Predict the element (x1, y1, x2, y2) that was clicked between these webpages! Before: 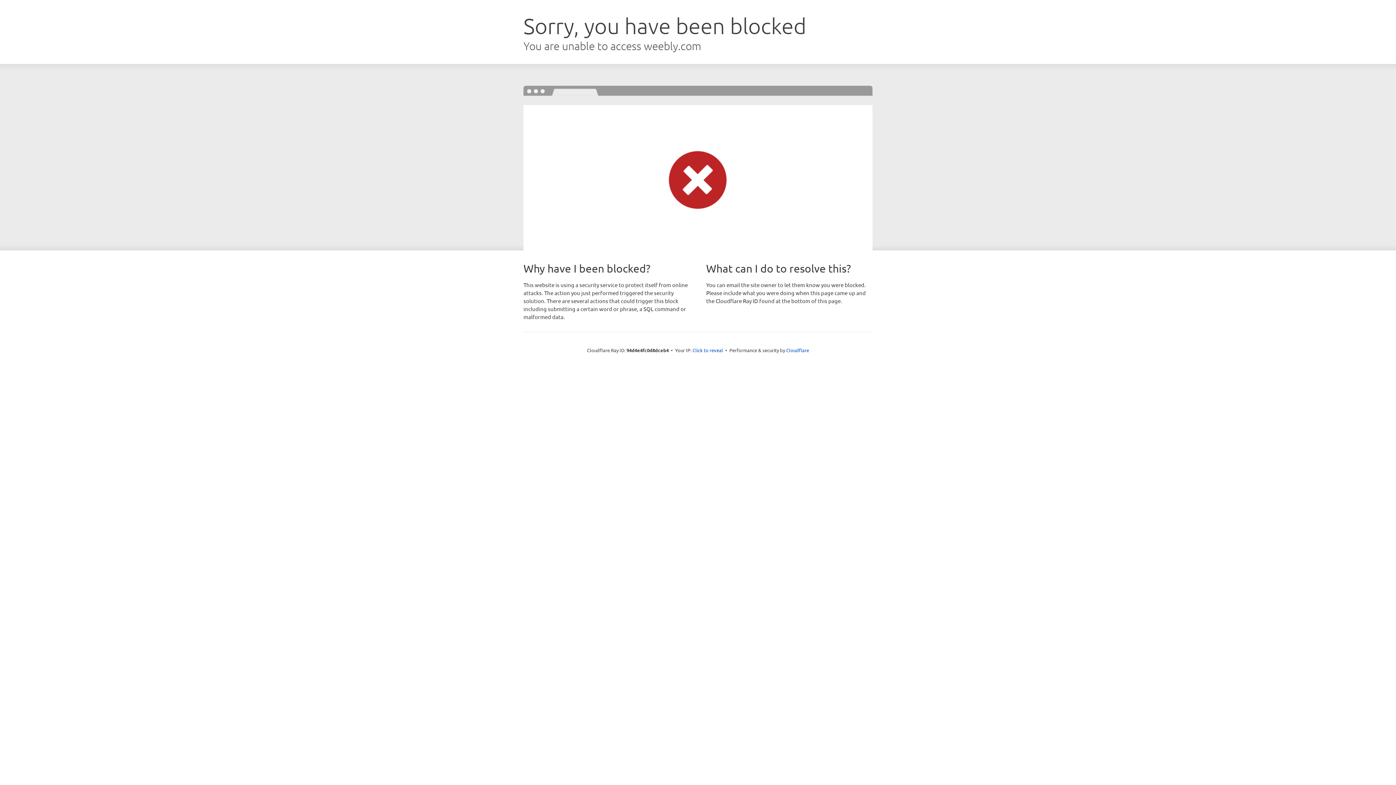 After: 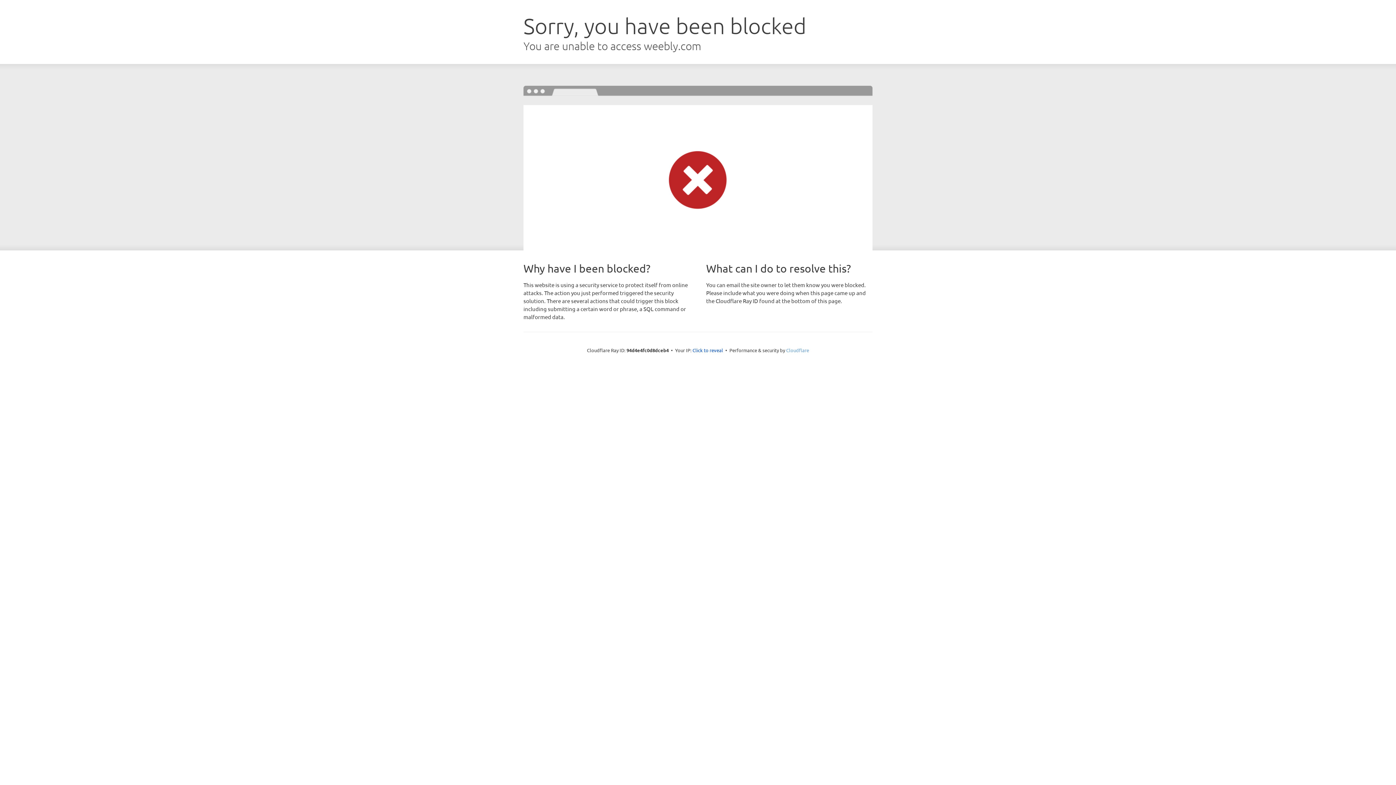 Action: bbox: (786, 347, 809, 353) label: Cloudflare